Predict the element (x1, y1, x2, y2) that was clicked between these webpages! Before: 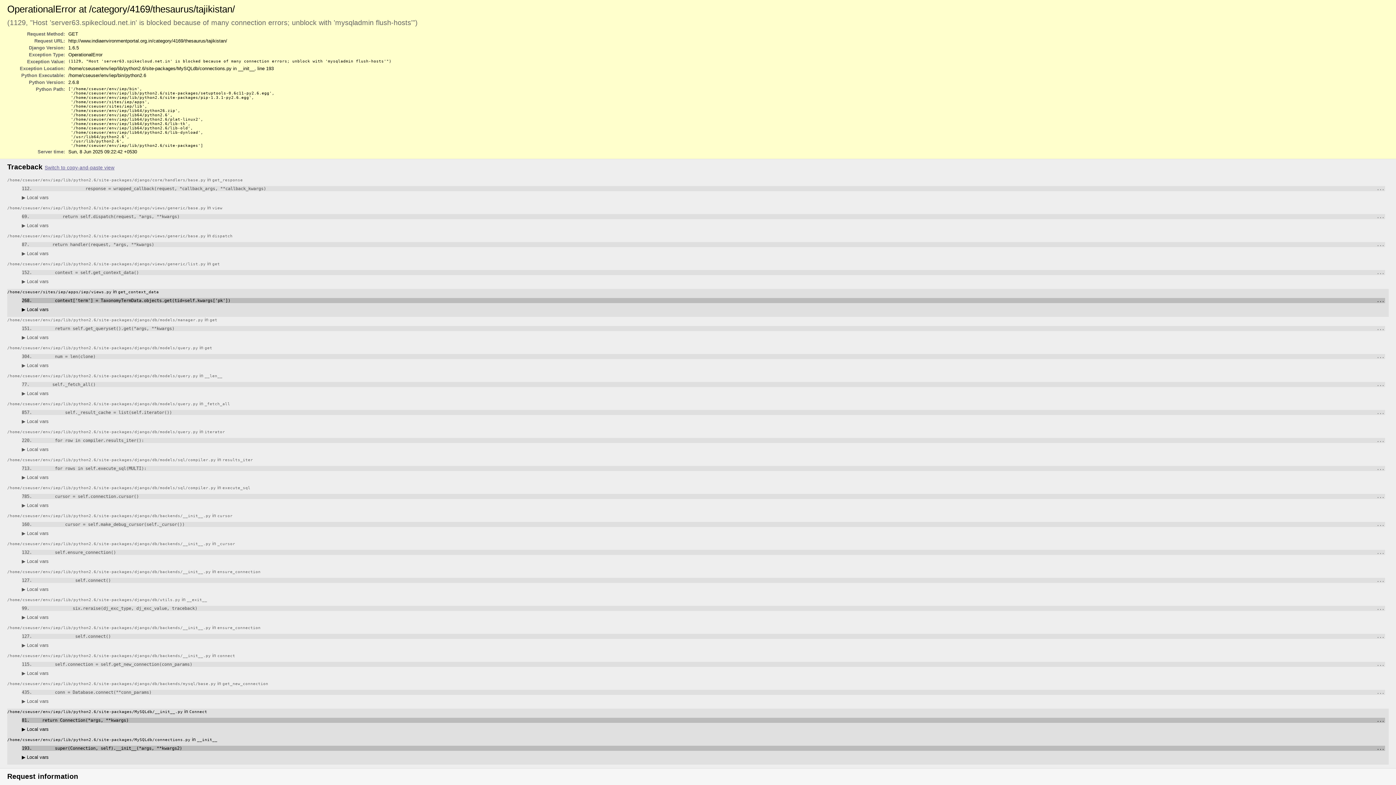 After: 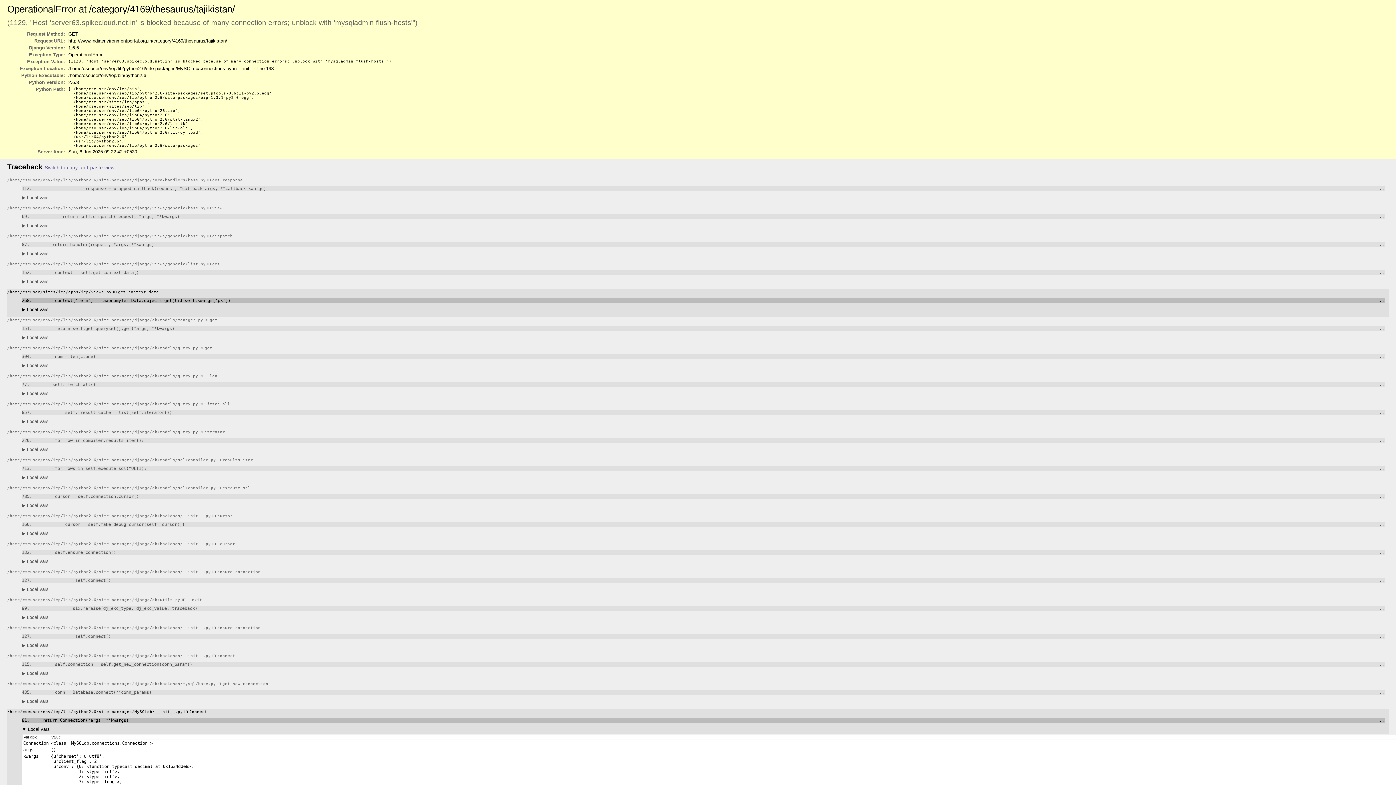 Action: label: ▶ Local vars bbox: (21, 726, 48, 732)